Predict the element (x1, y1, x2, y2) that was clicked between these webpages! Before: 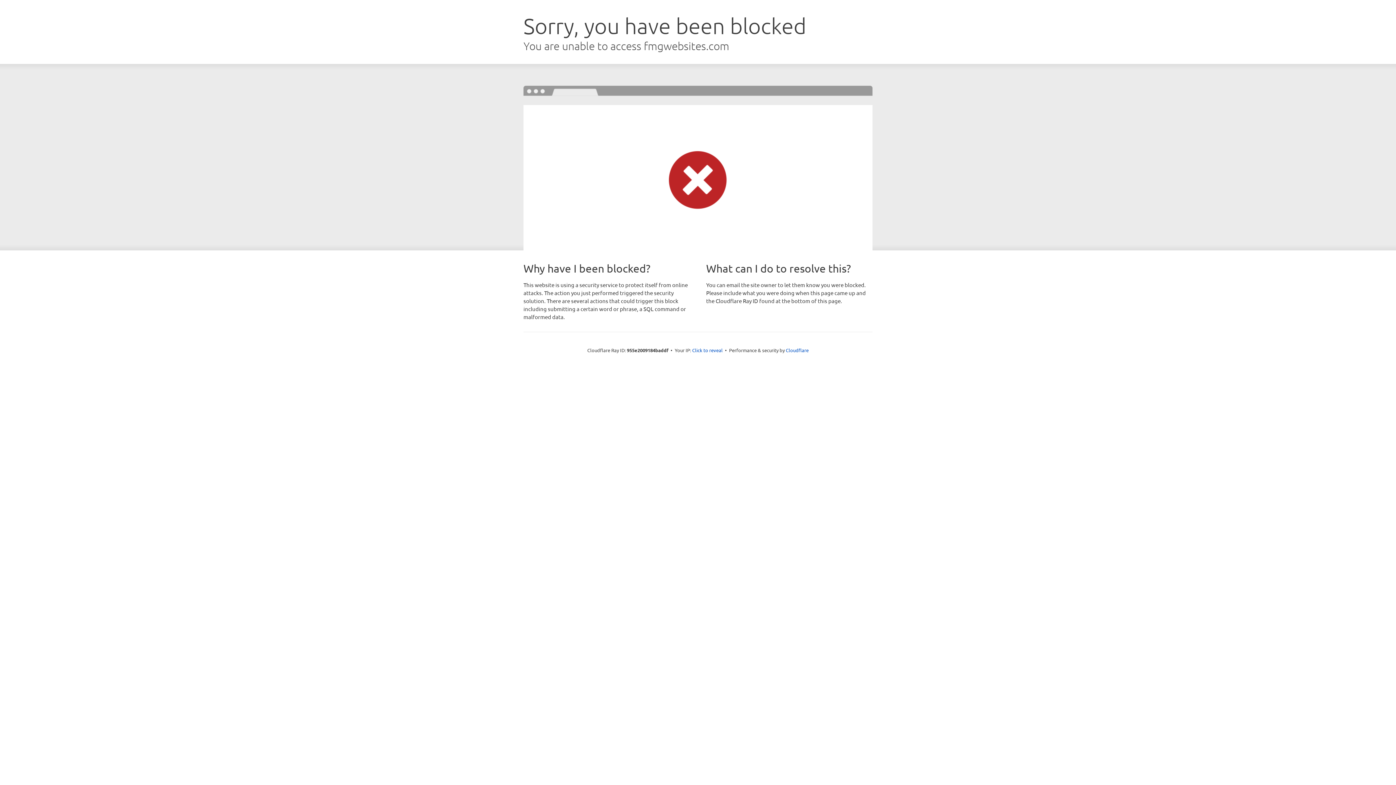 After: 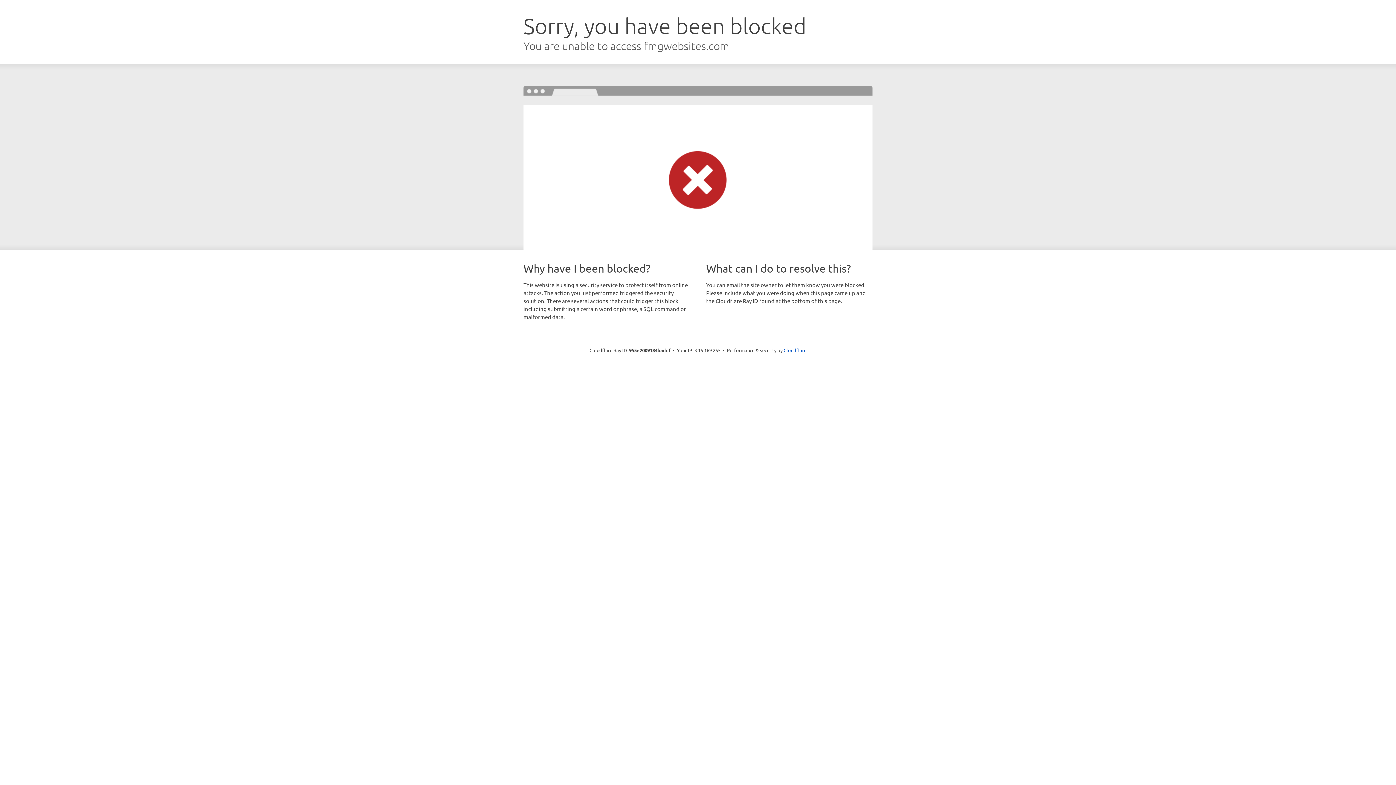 Action: bbox: (692, 346, 722, 353) label: Click to reveal